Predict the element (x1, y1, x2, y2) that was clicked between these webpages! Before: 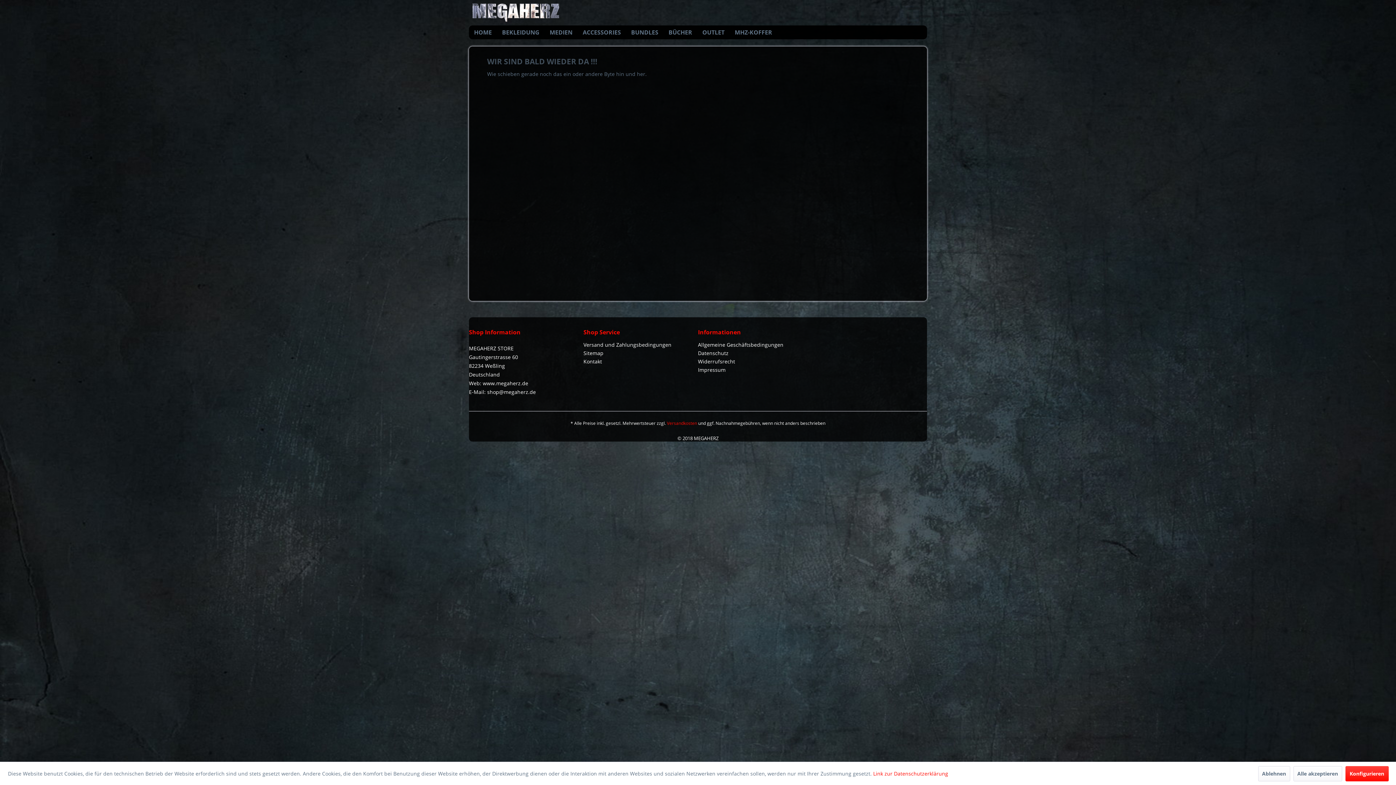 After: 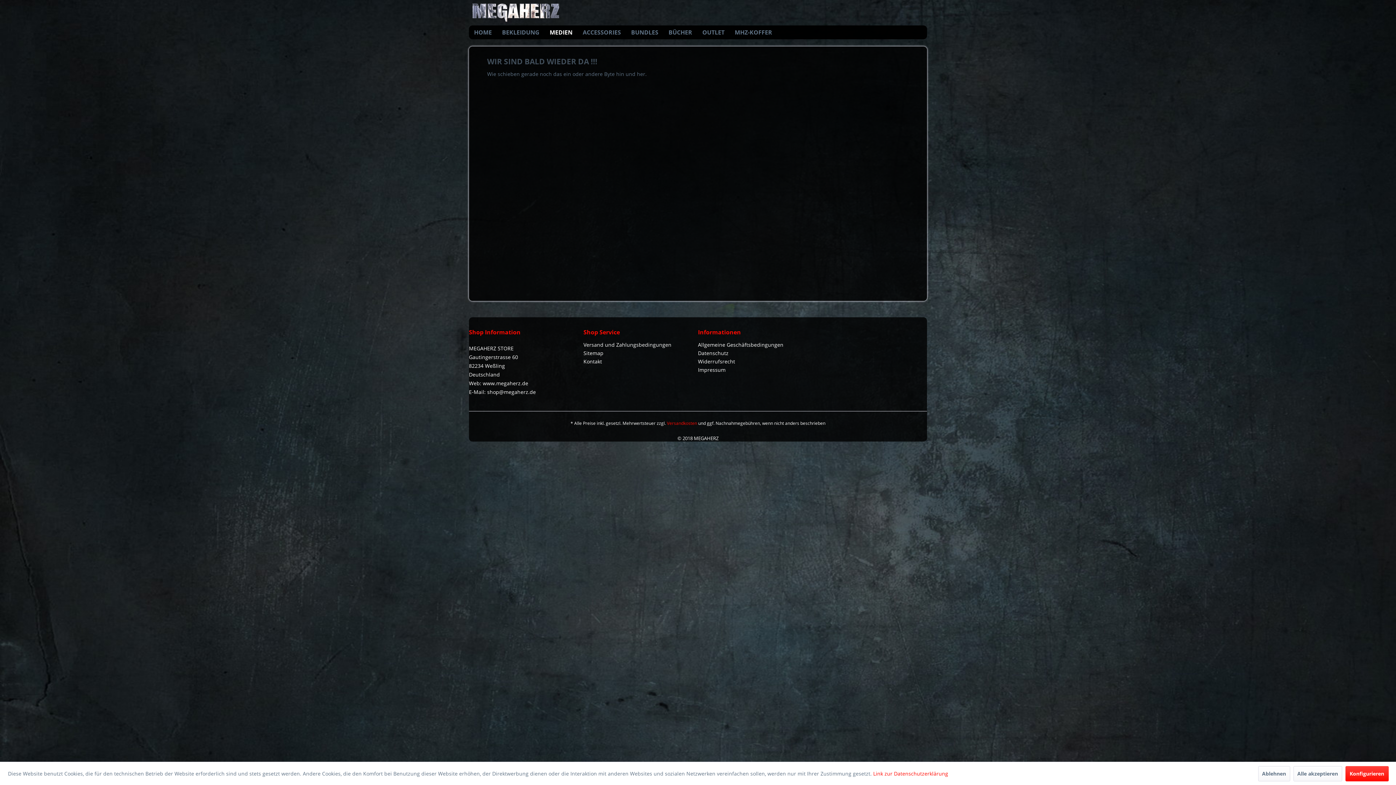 Action: label: MEDIEN bbox: (544, 25, 577, 39)